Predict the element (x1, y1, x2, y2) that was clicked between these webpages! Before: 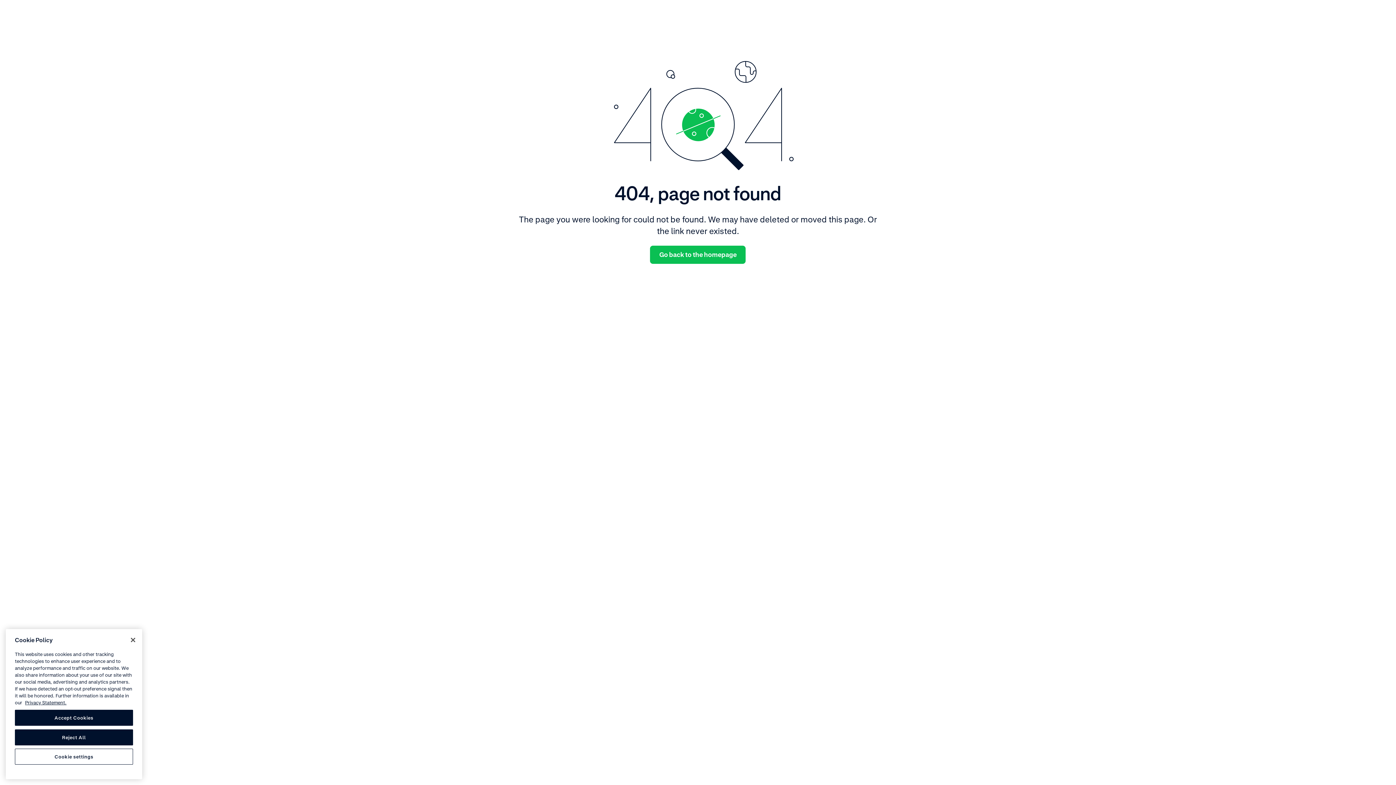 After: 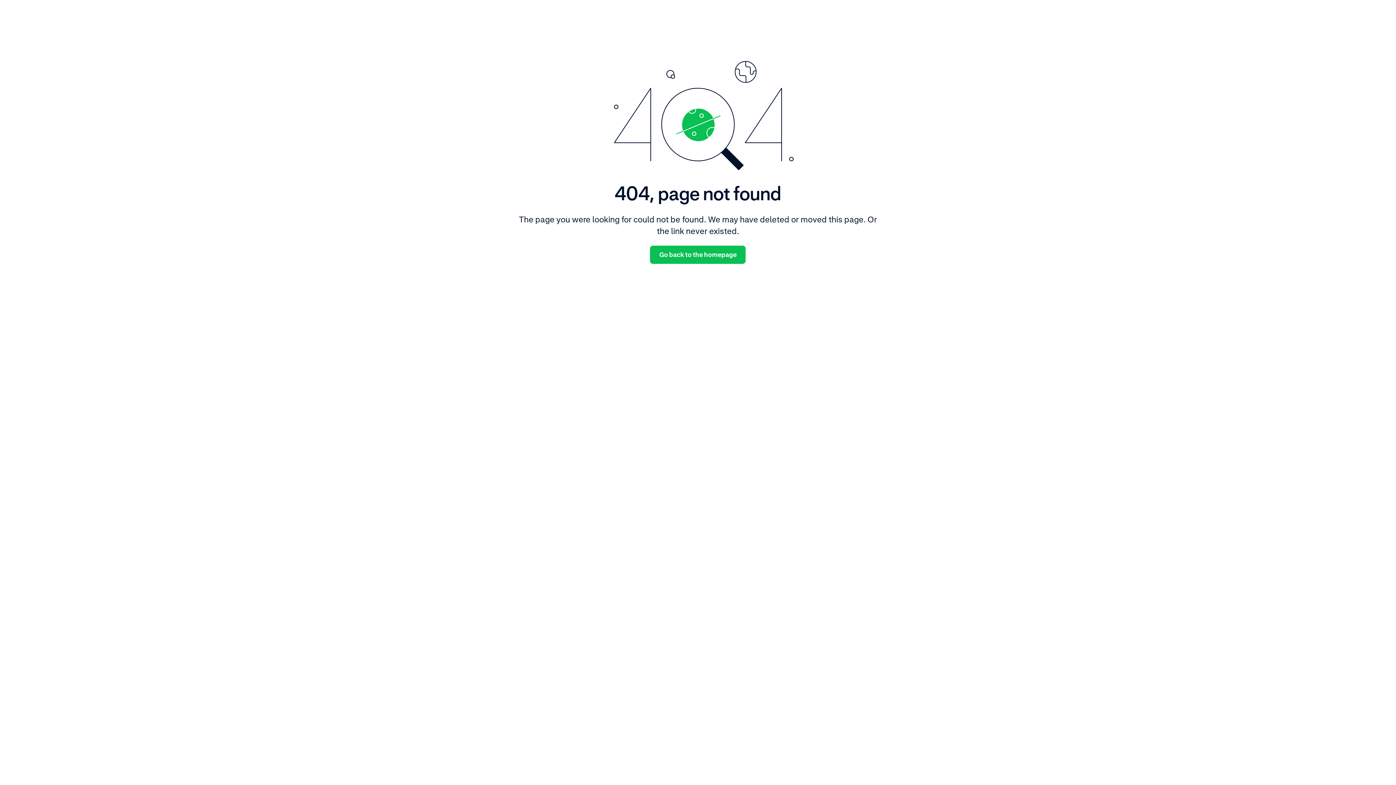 Action: bbox: (14, 729, 133, 745) label: Reject All